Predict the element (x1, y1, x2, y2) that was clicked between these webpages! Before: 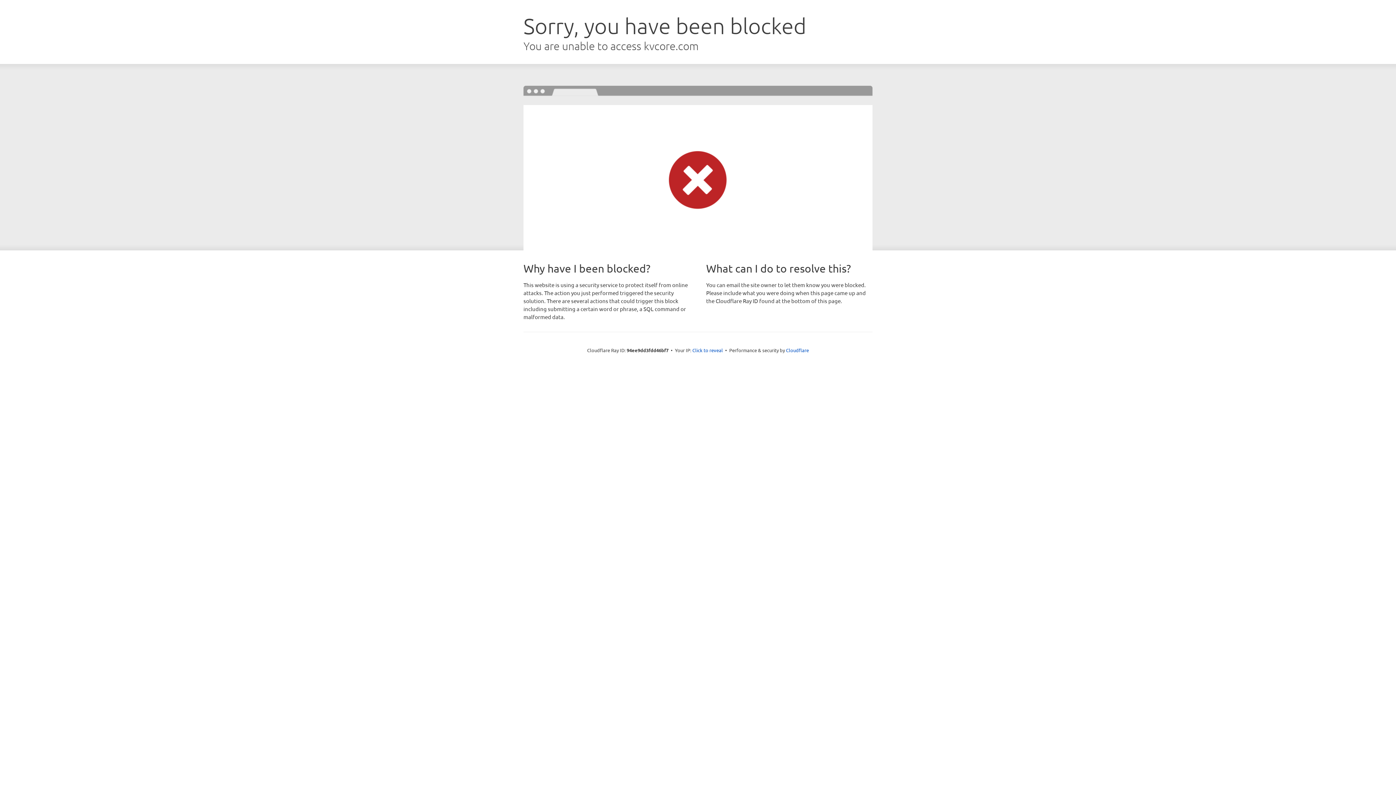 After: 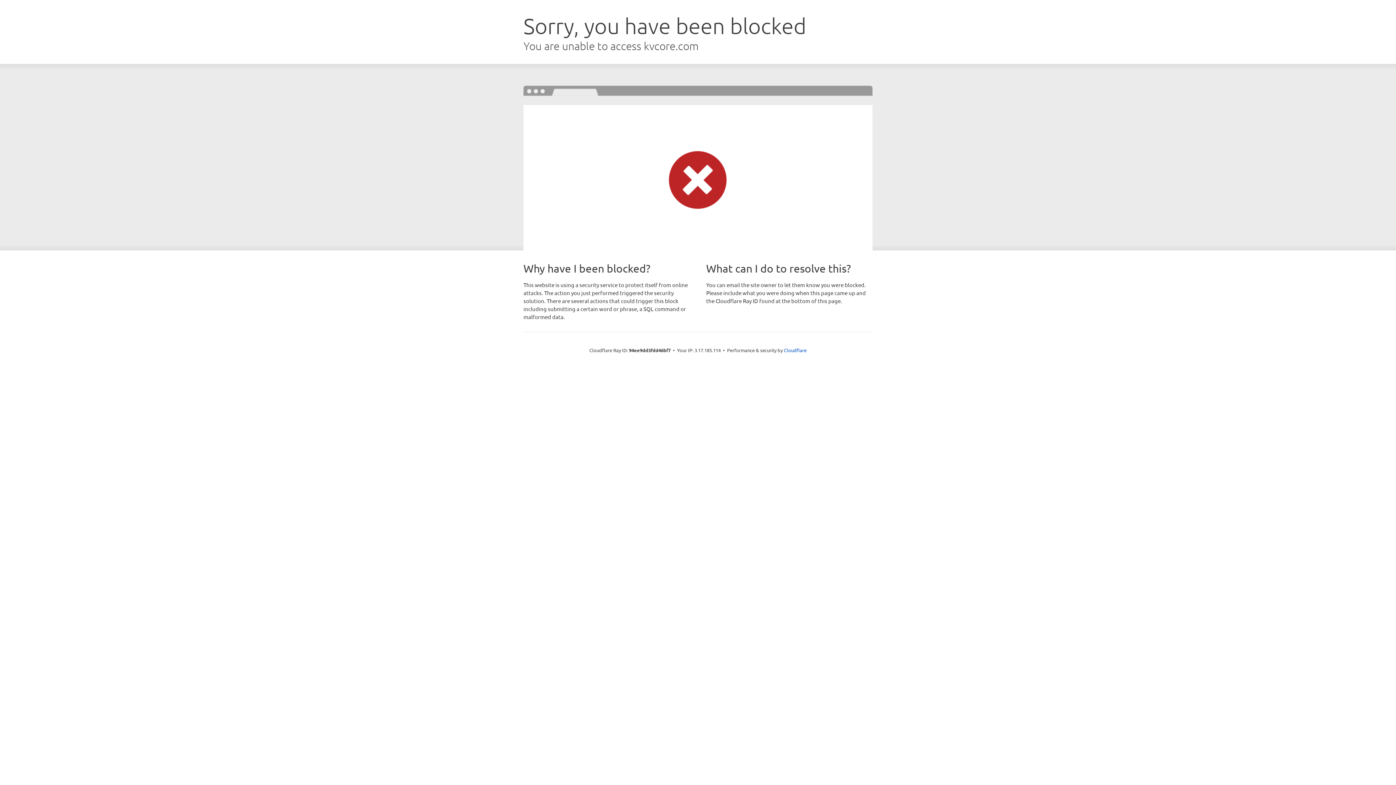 Action: bbox: (692, 346, 723, 353) label: Click to reveal